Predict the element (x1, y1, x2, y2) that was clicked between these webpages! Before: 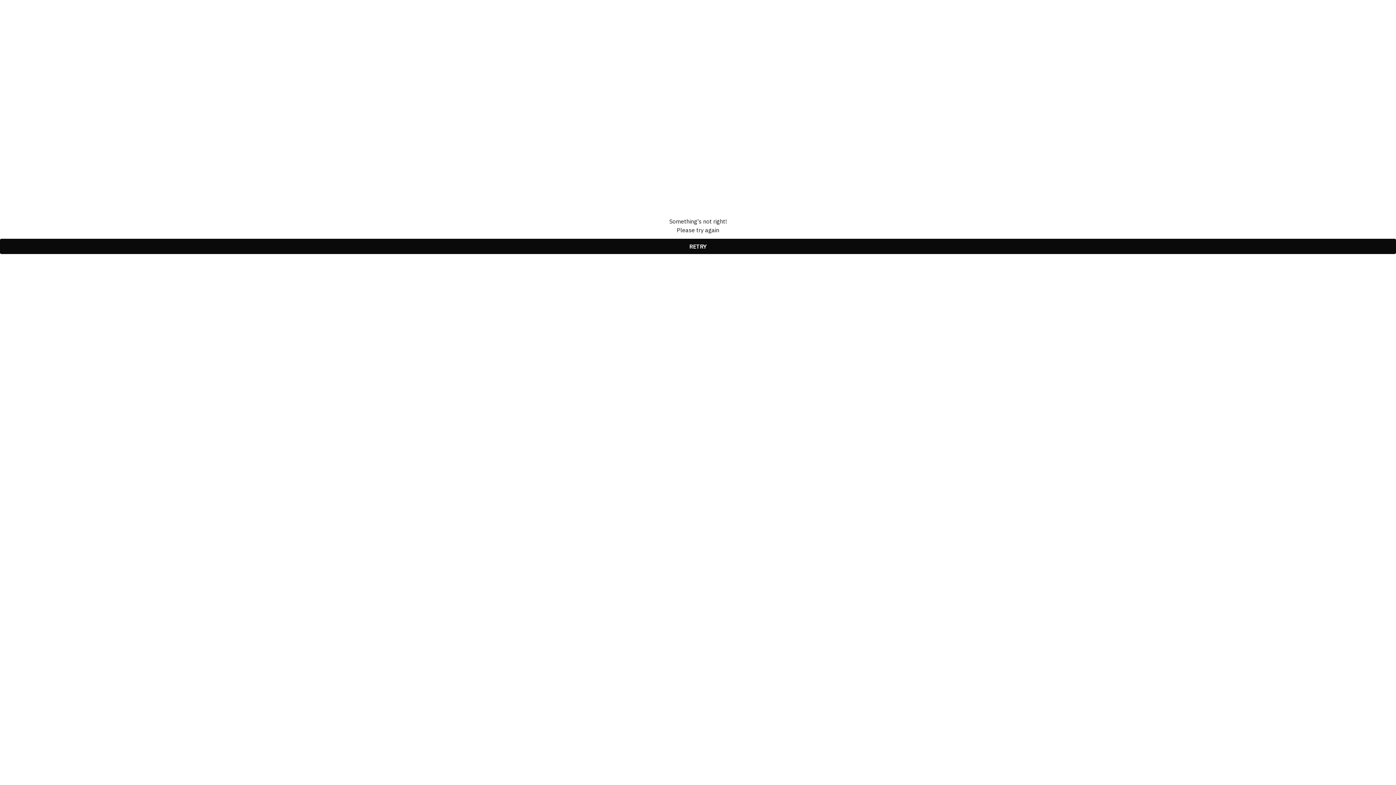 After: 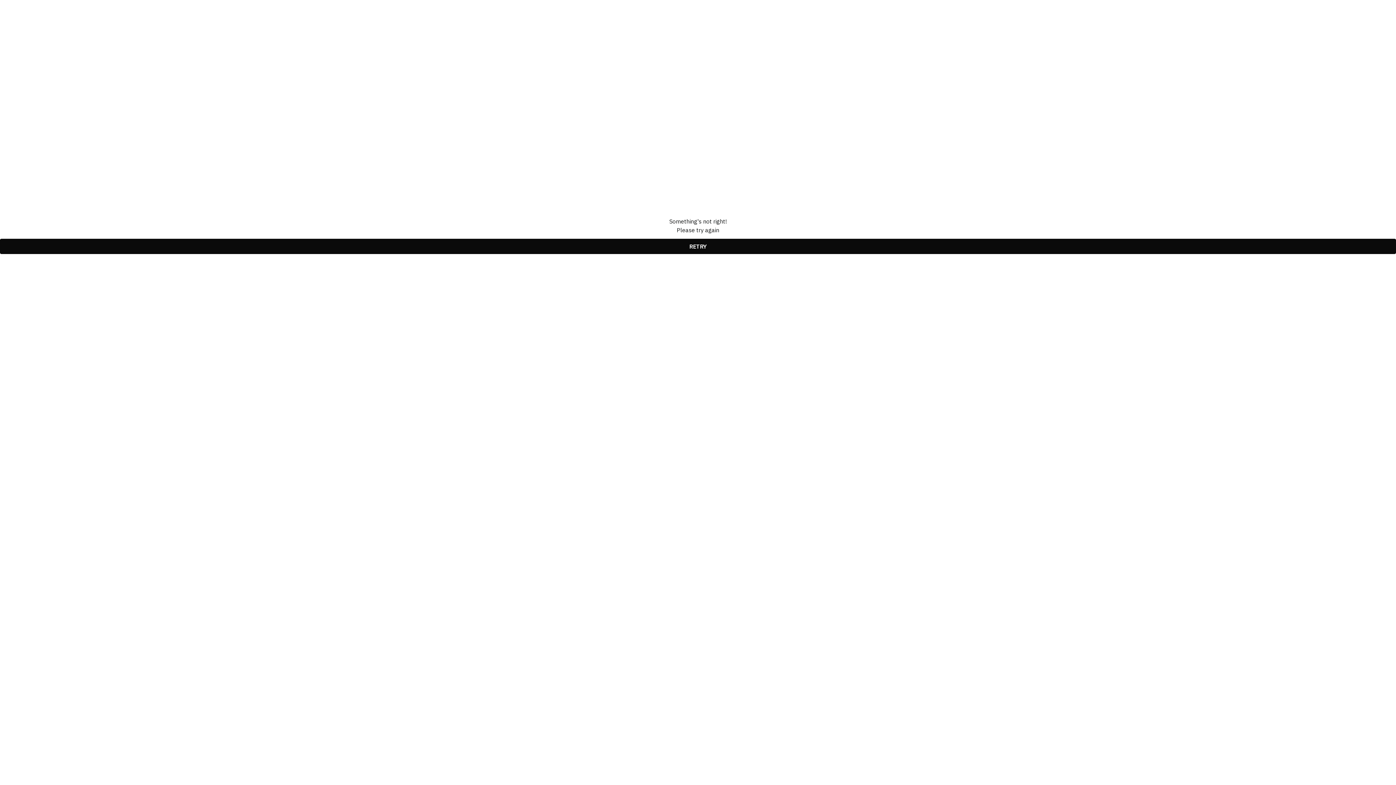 Action: label: RETRY bbox: (0, 238, 1396, 254)